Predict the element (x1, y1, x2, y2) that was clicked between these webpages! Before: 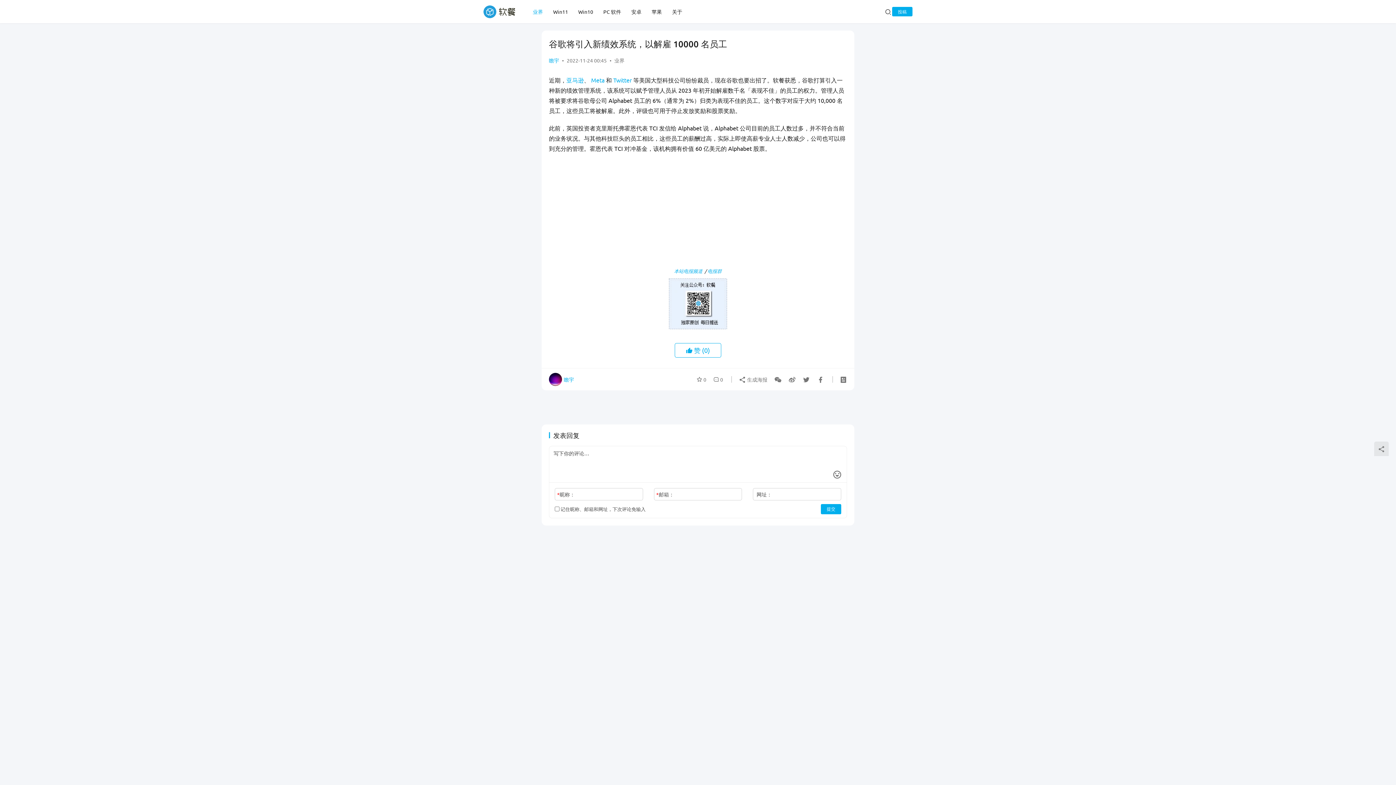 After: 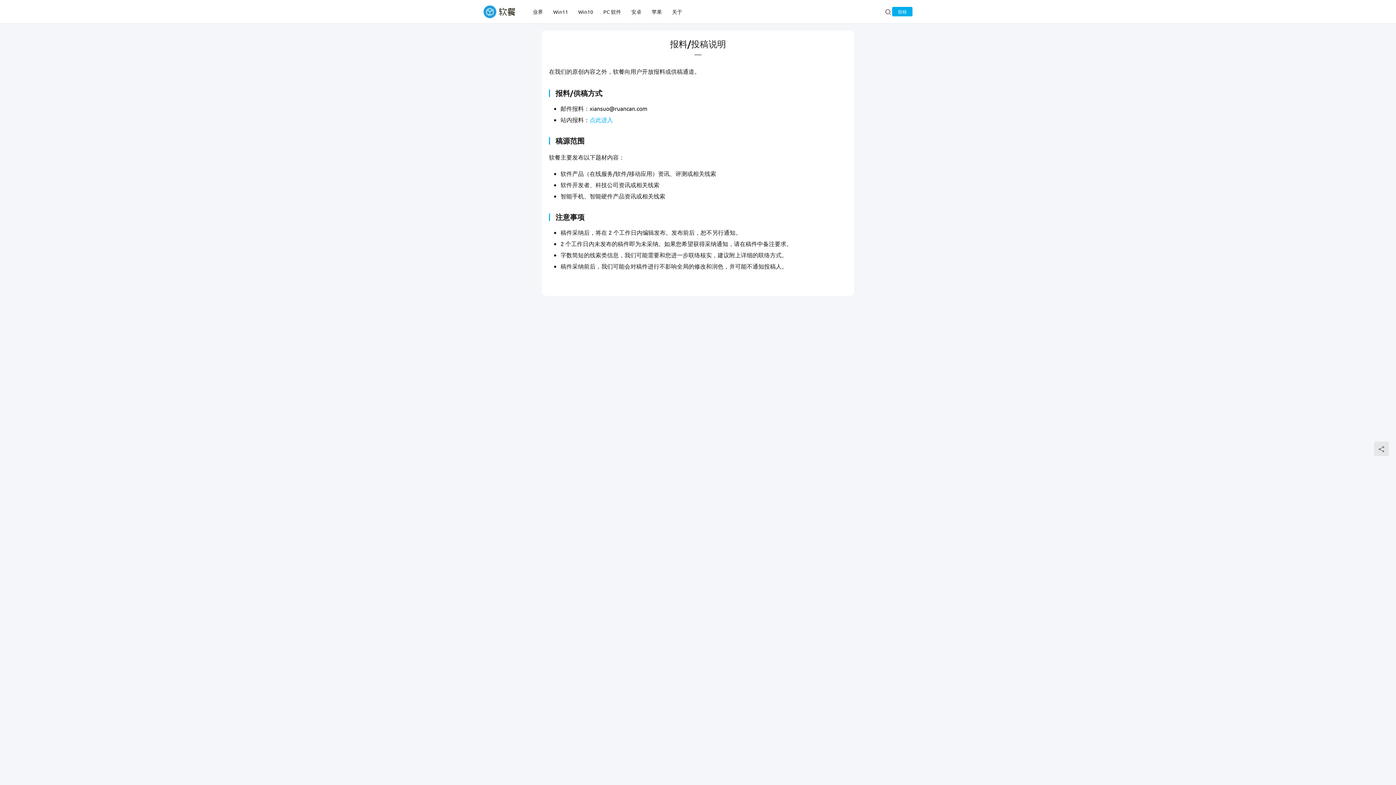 Action: bbox: (892, 6, 912, 16) label: 投稿